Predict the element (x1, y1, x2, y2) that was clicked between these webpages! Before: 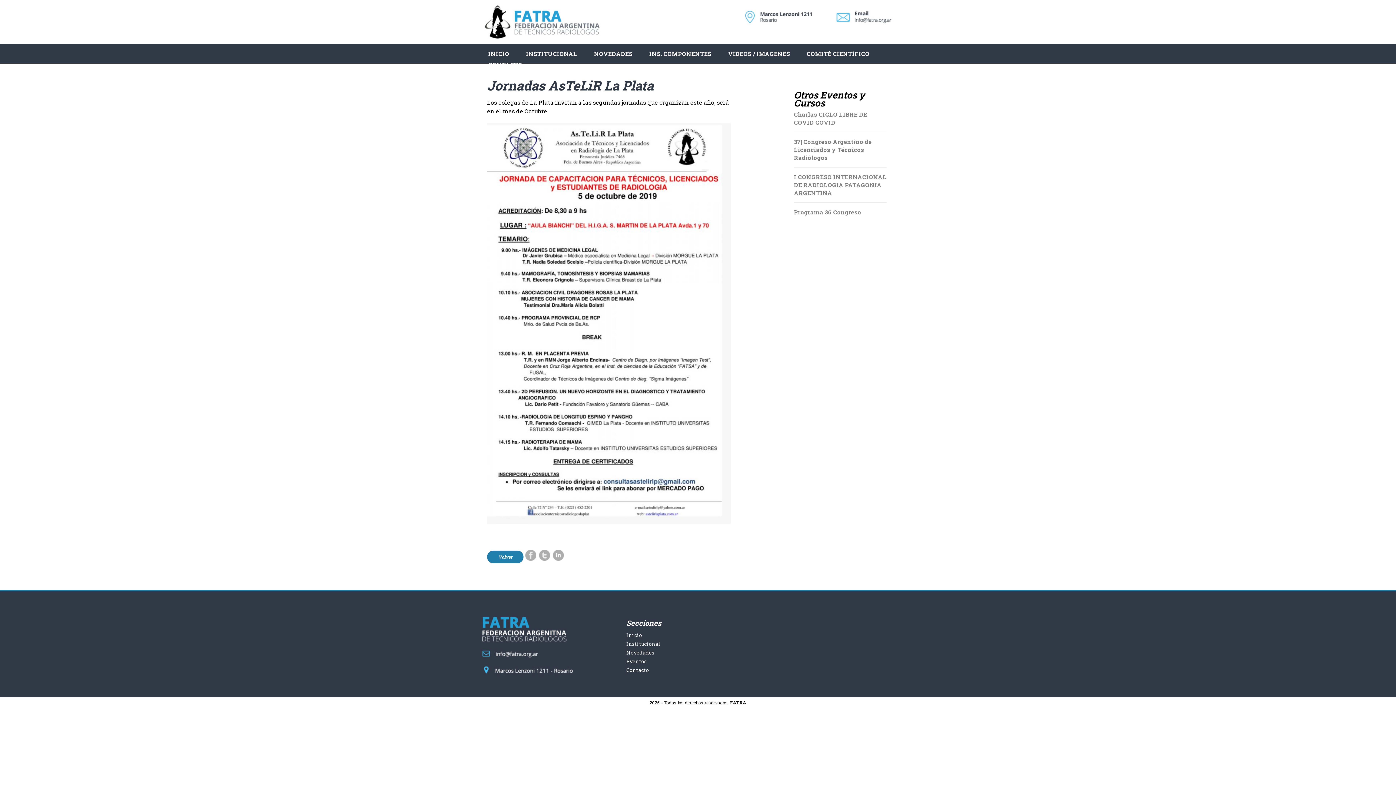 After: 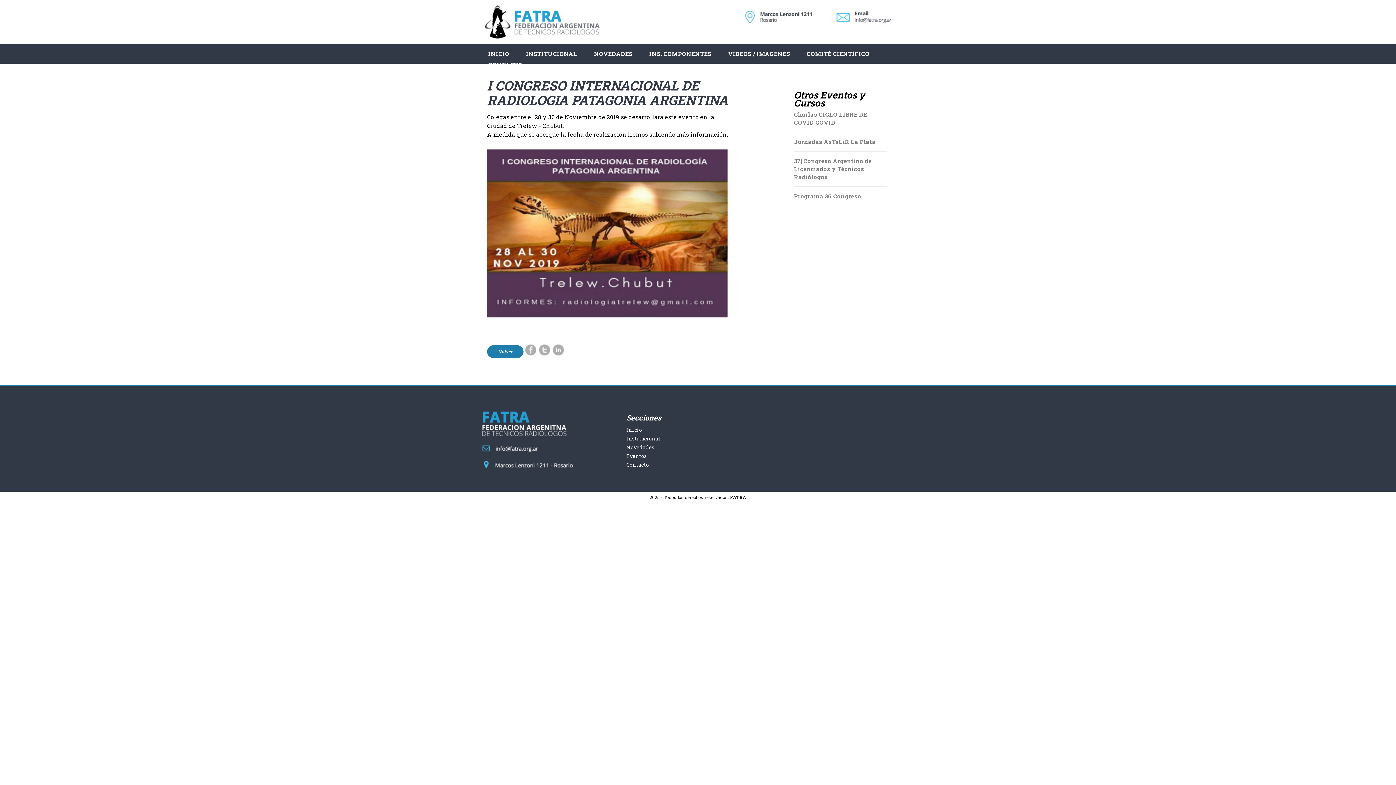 Action: bbox: (794, 173, 886, 196) label: I CONGRESO INTERNACIONAL DE RADIOLOGIA PATAGONIA ARGENTINA